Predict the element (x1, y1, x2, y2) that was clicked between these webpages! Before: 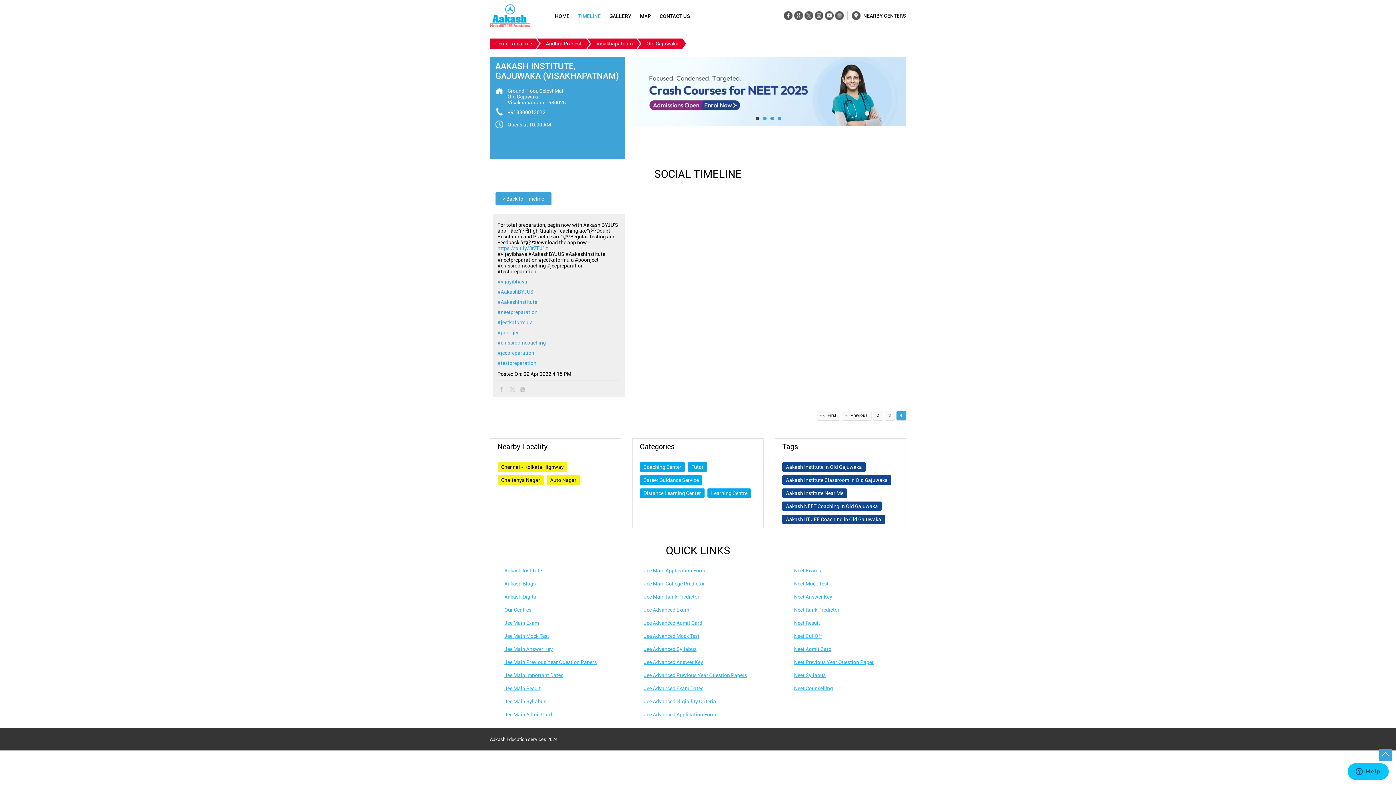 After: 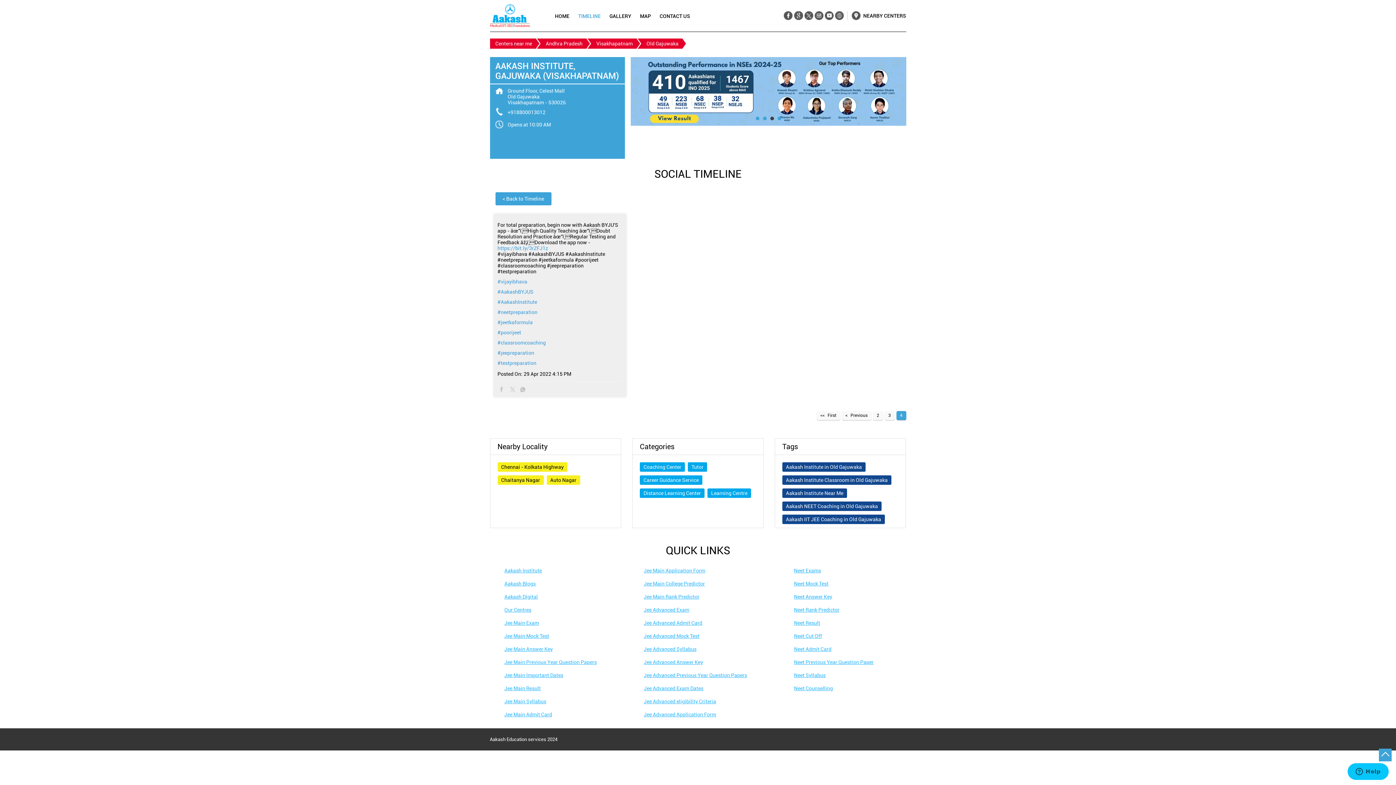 Action: bbox: (497, 386, 505, 394)